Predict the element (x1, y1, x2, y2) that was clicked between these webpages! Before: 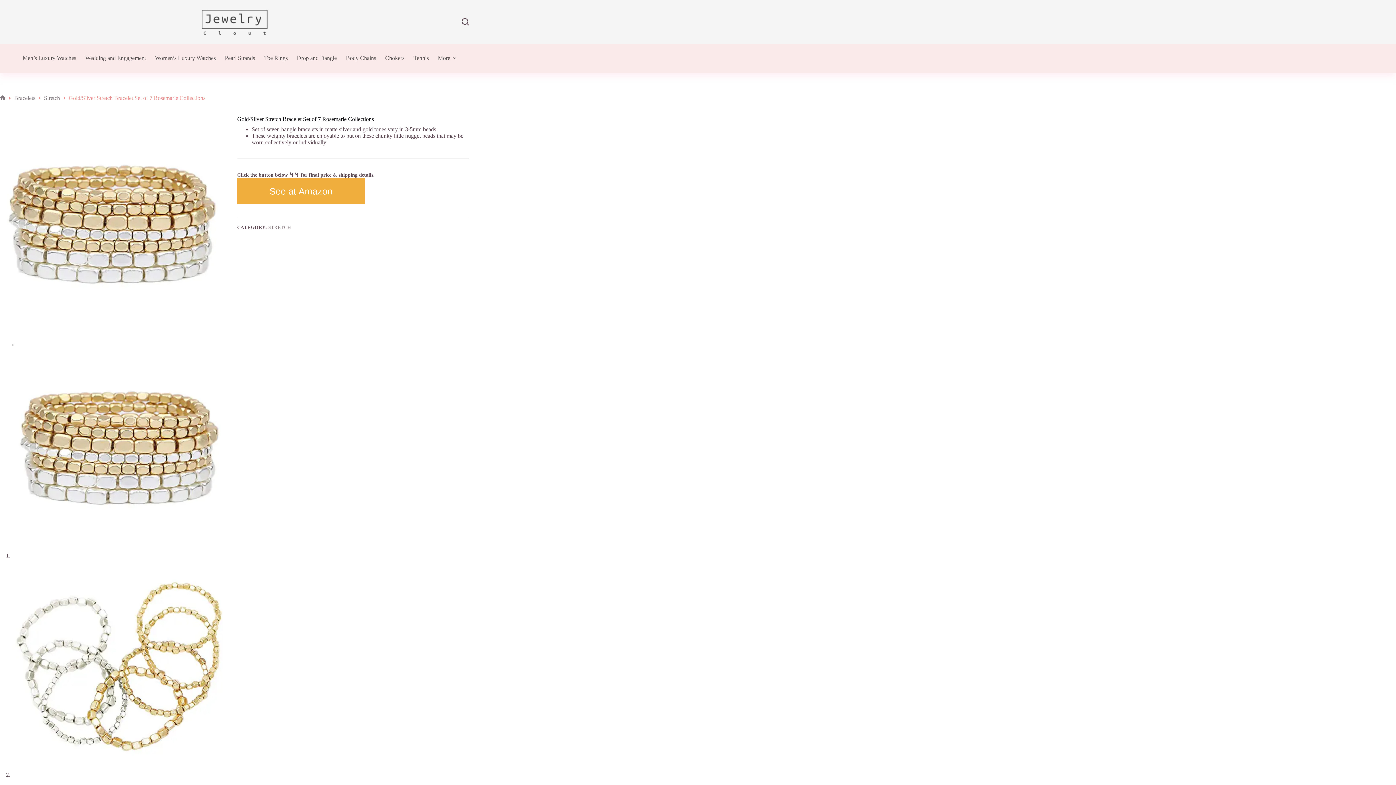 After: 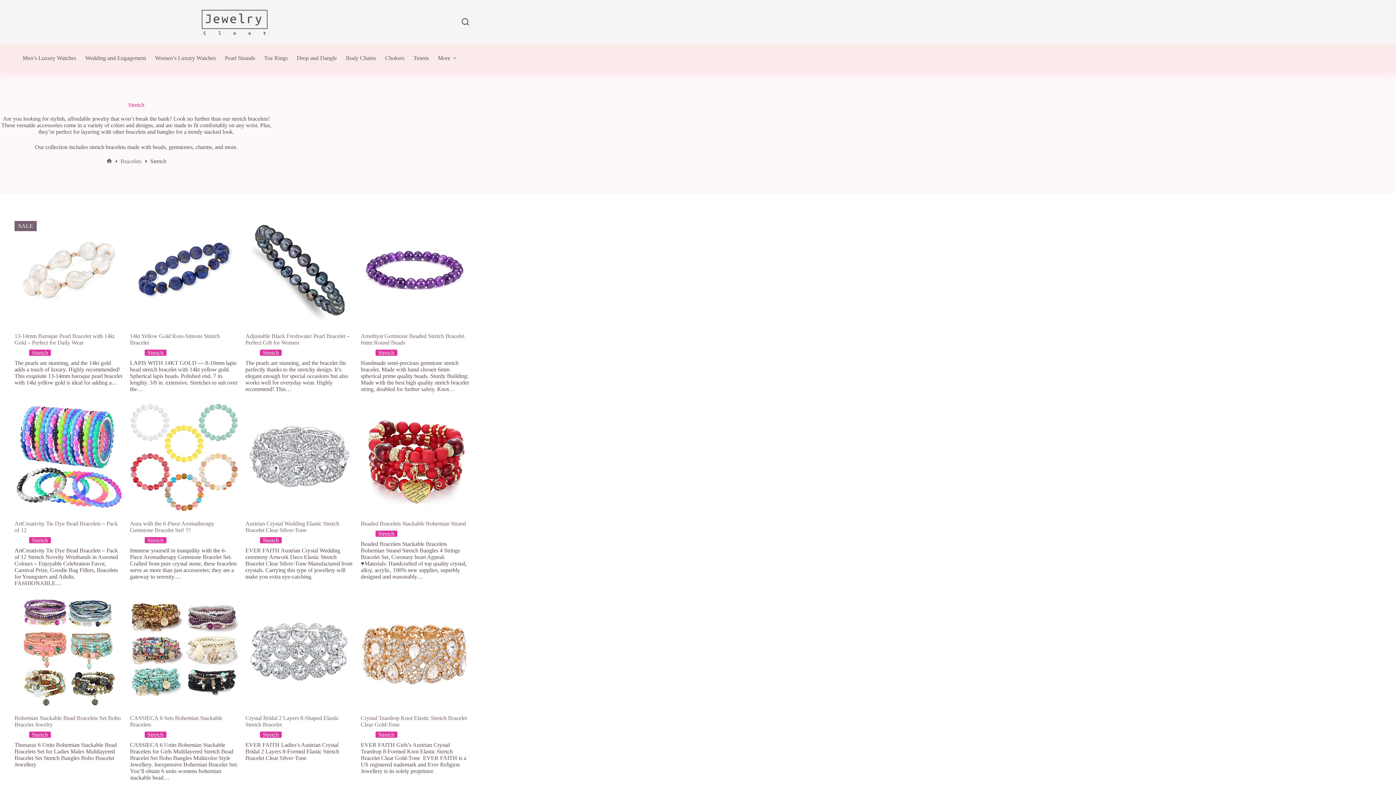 Action: bbox: (268, 224, 291, 230) label: STRETCH